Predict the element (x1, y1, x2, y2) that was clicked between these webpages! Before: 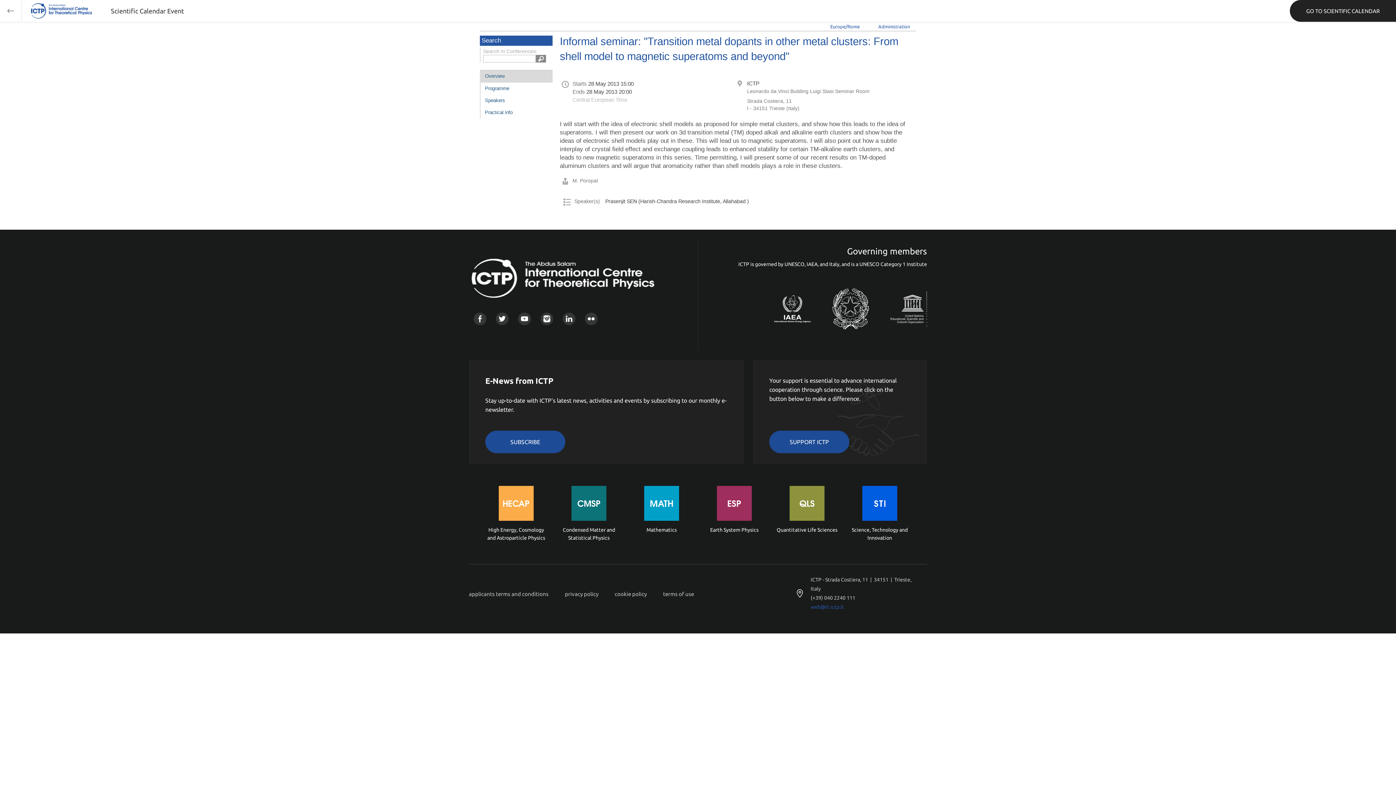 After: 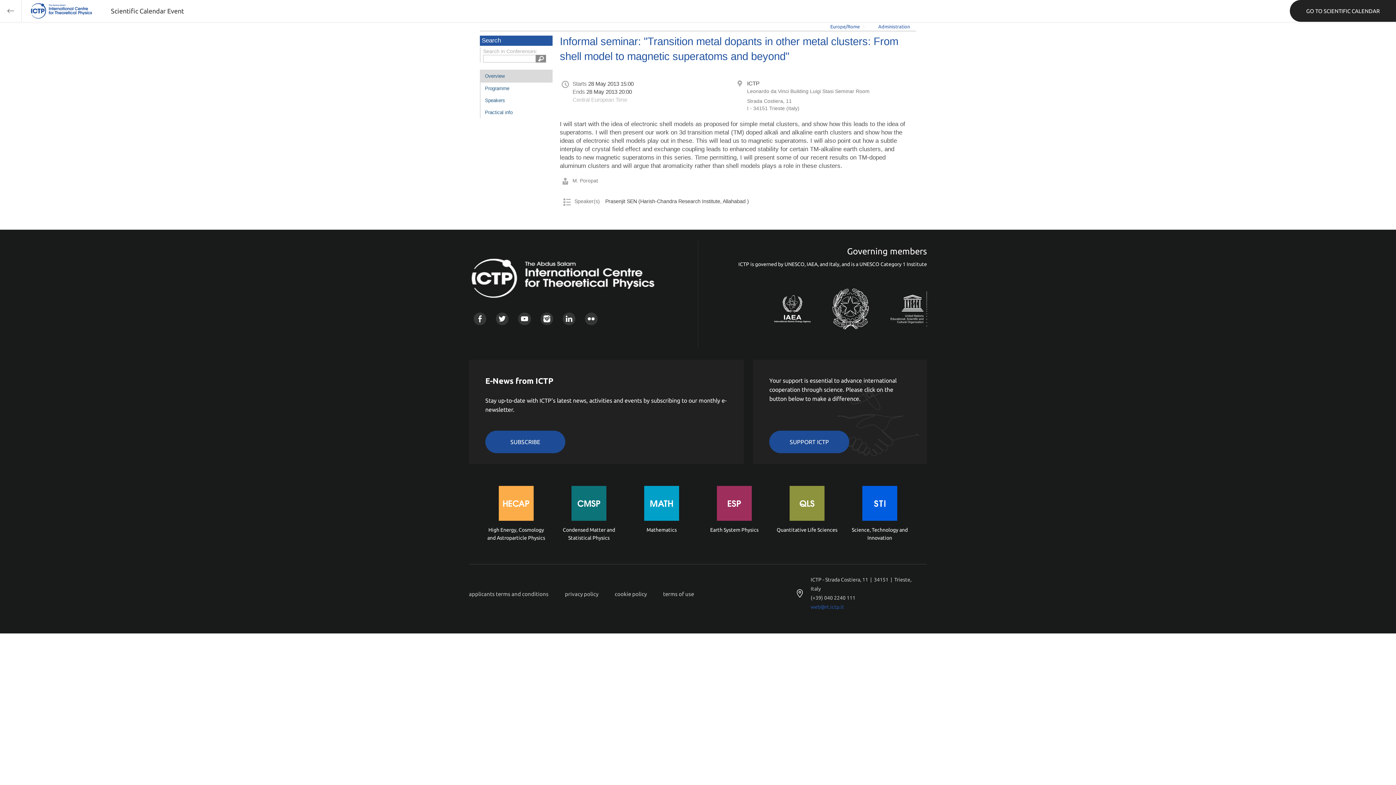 Action: bbox: (810, 280, 869, 349)